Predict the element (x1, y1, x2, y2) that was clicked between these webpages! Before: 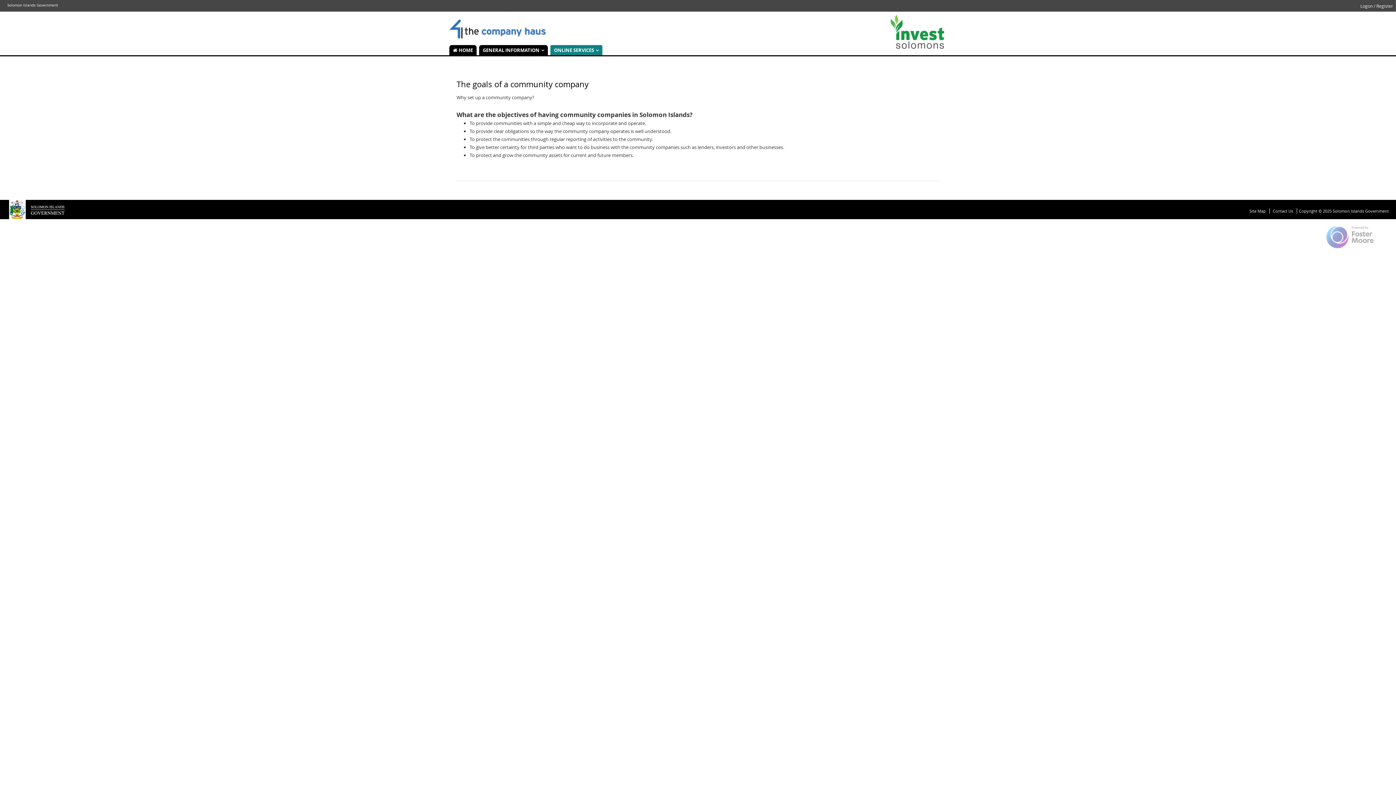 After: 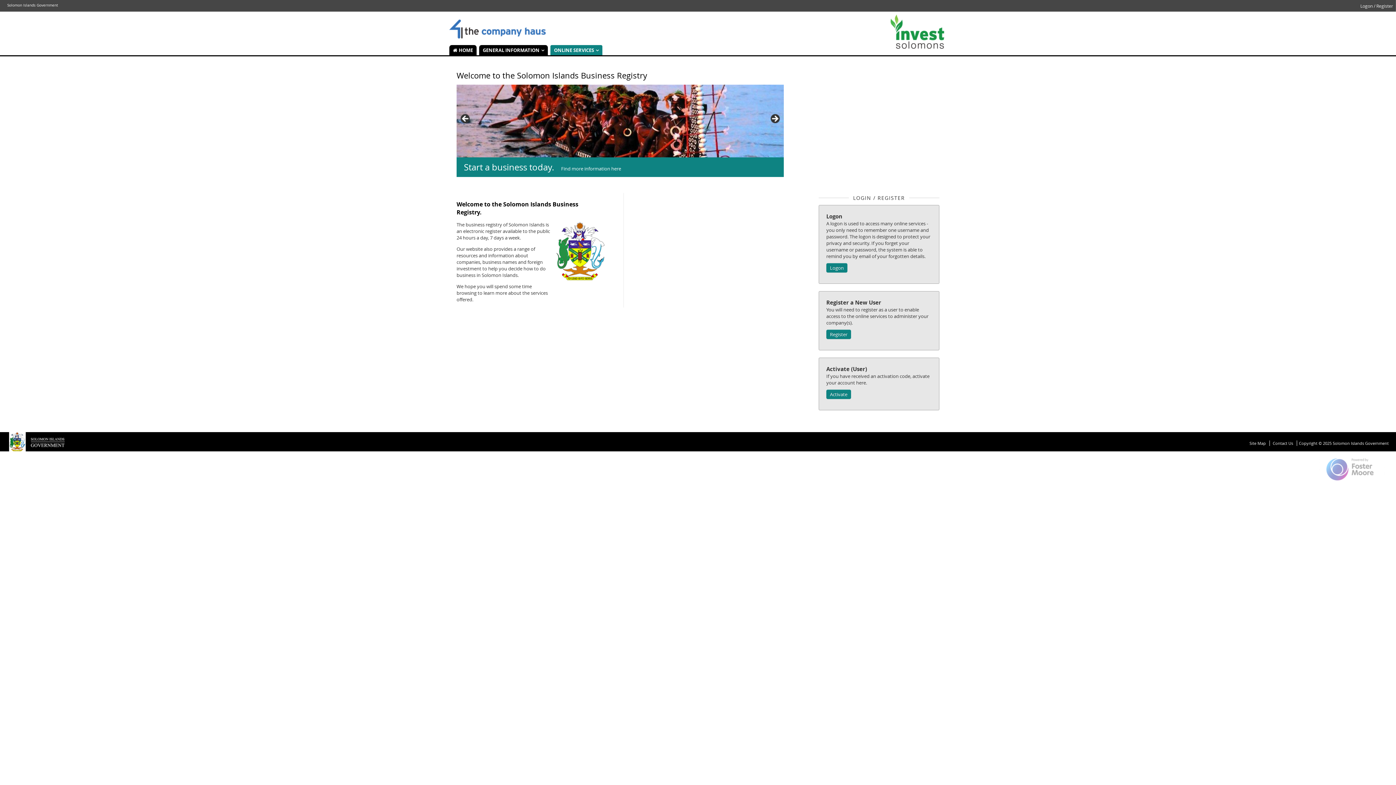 Action: bbox: (449, 45, 476, 55) label: HOME